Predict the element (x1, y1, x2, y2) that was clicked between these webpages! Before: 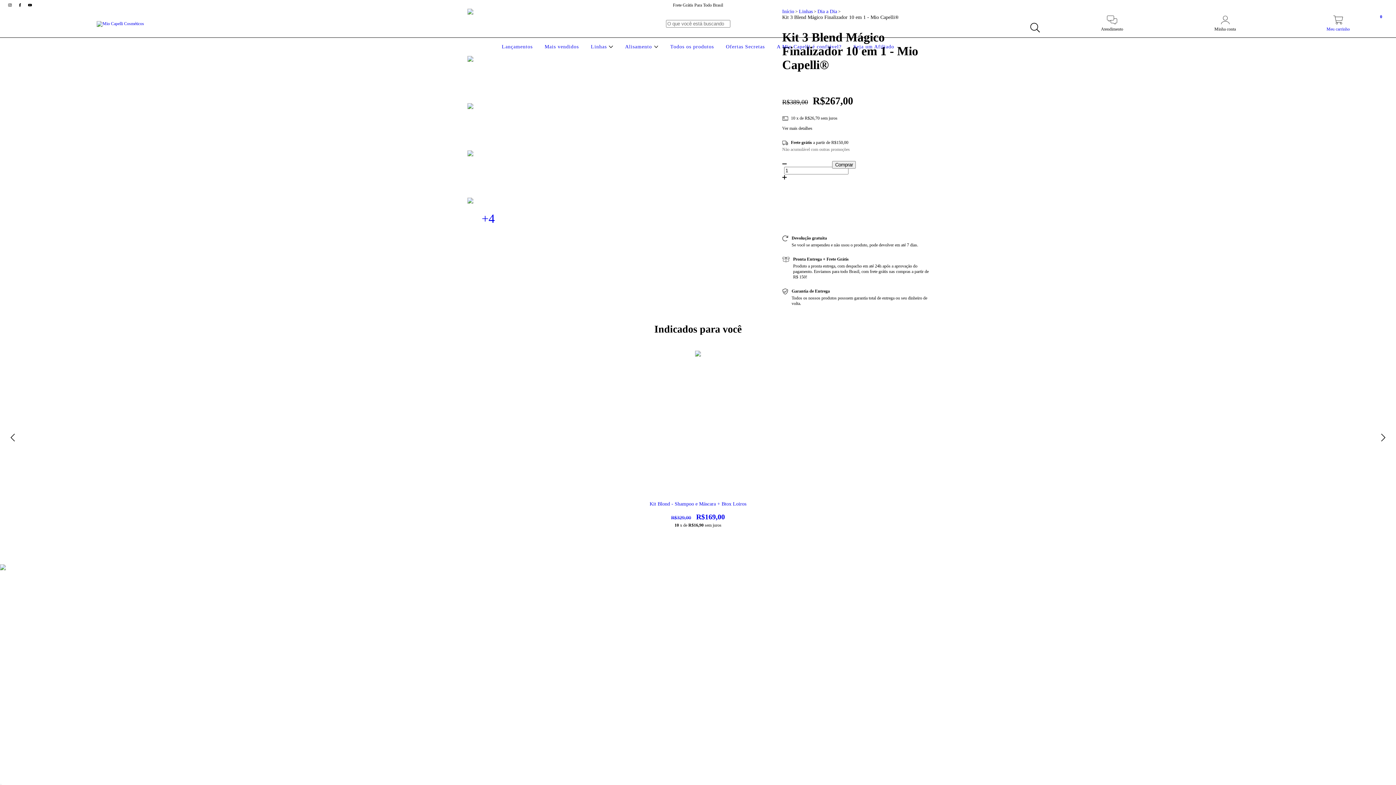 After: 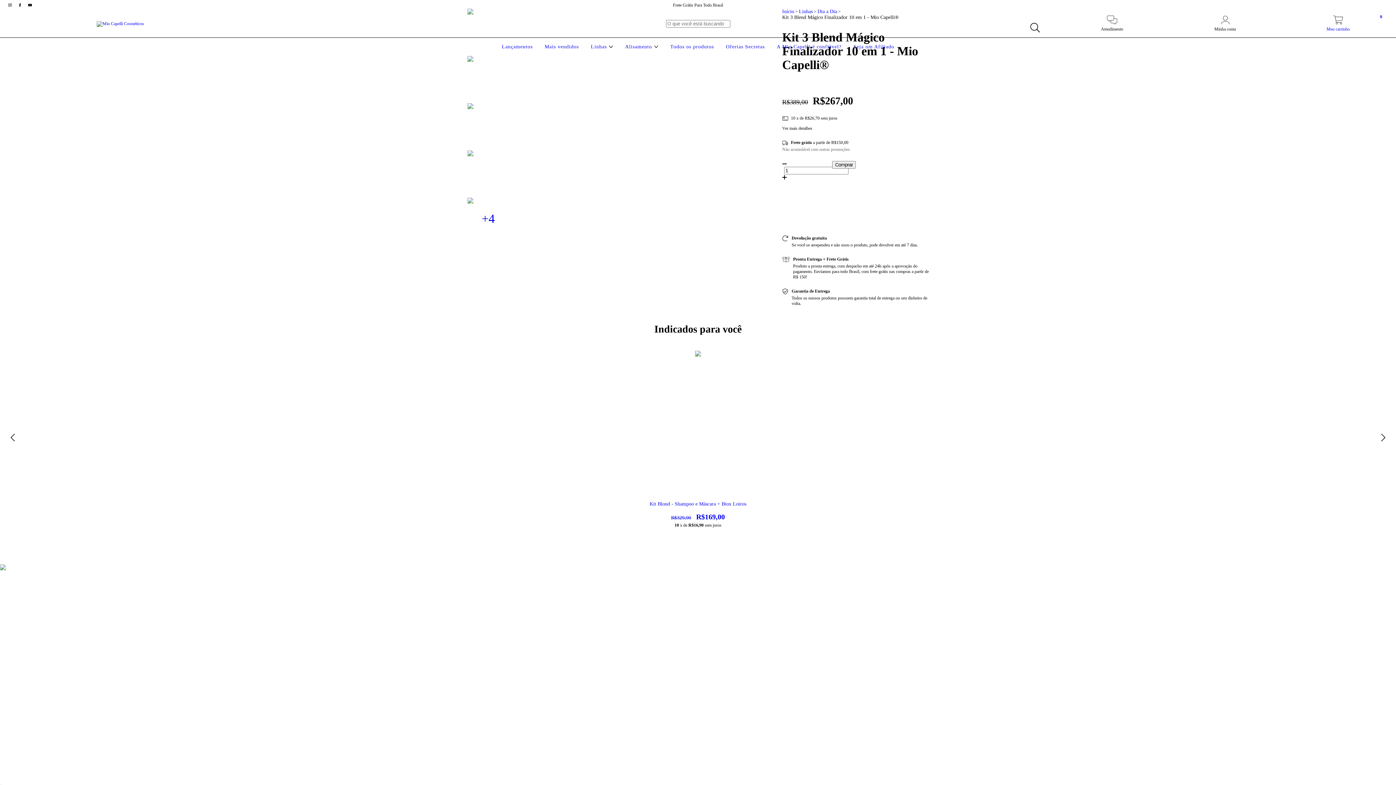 Action: bbox: (467, 56, 509, 97)